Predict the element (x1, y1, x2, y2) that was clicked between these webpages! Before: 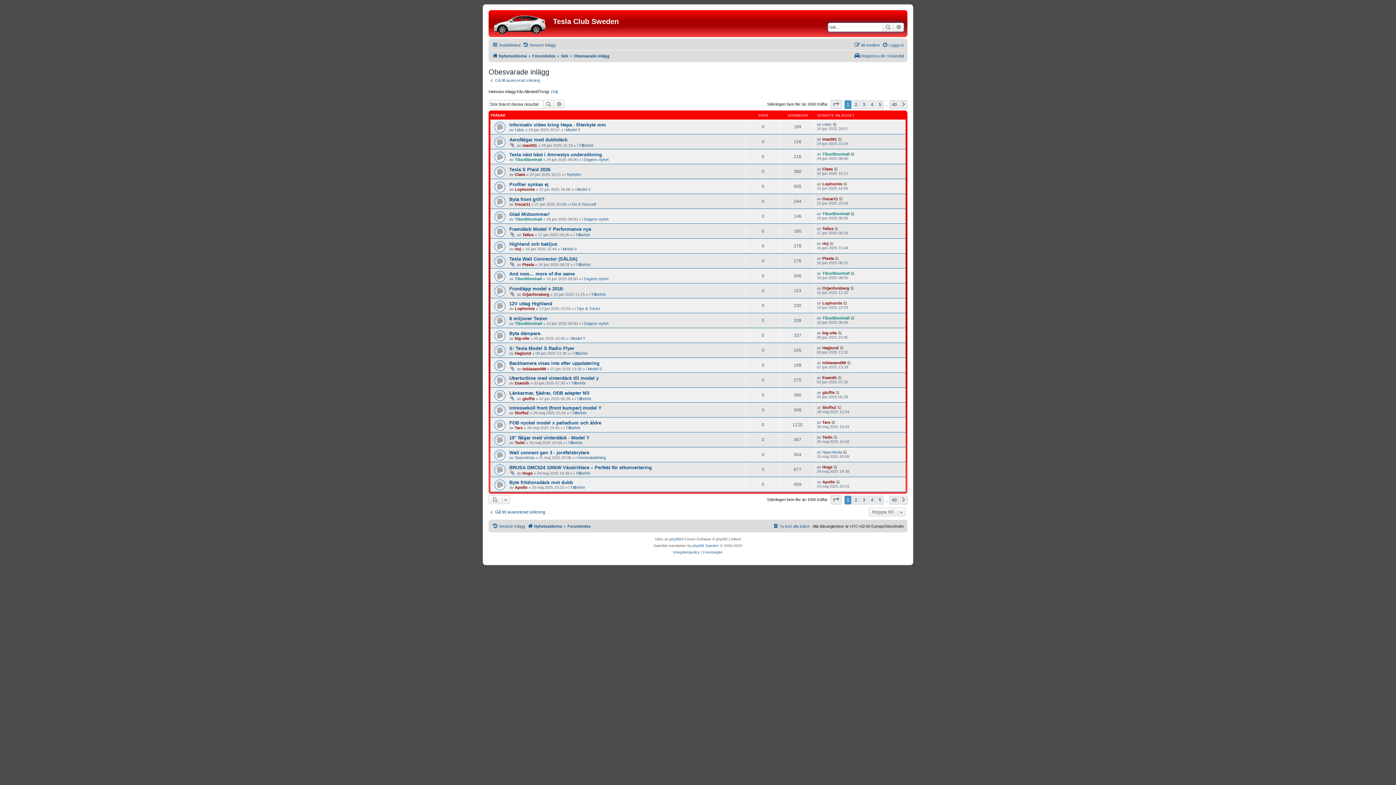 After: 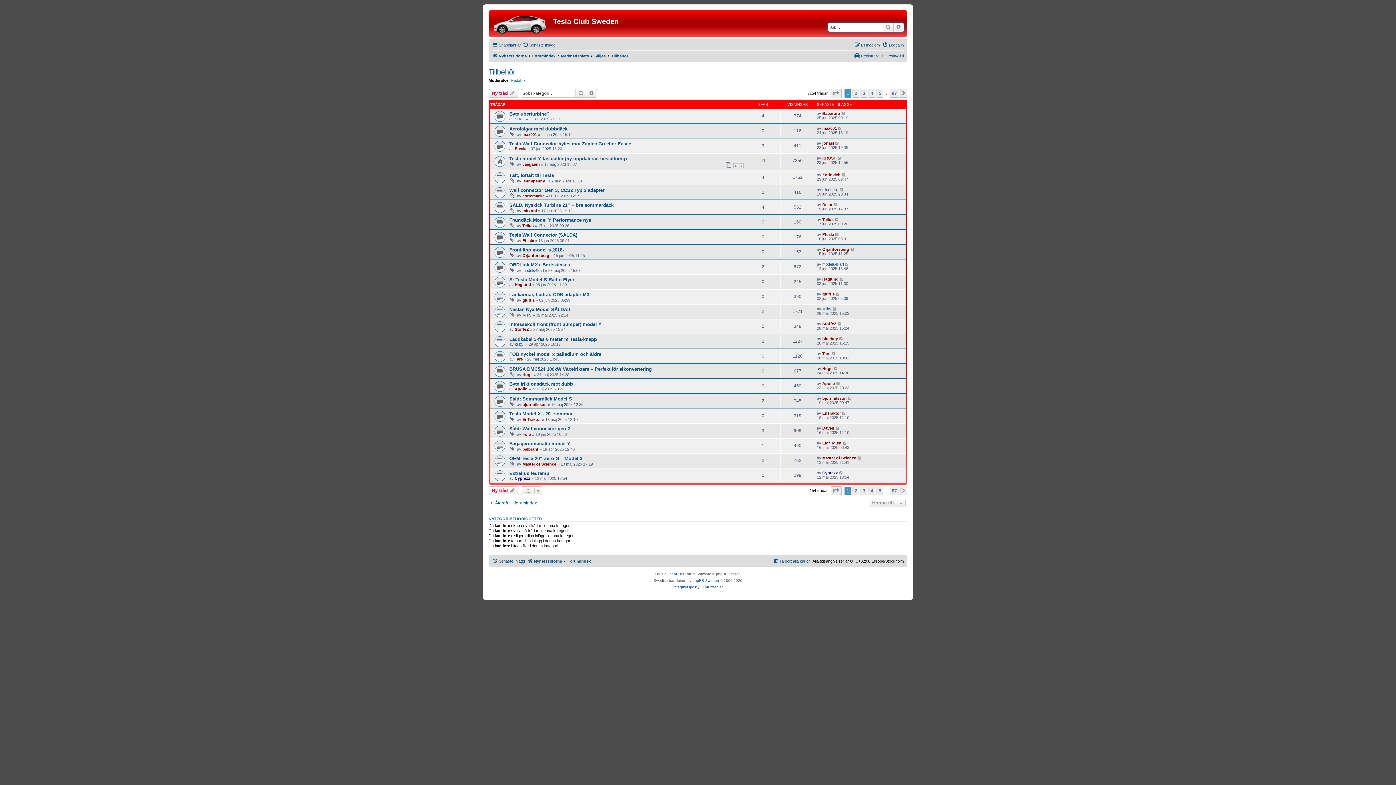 Action: label: Tillbehör bbox: (576, 262, 590, 266)